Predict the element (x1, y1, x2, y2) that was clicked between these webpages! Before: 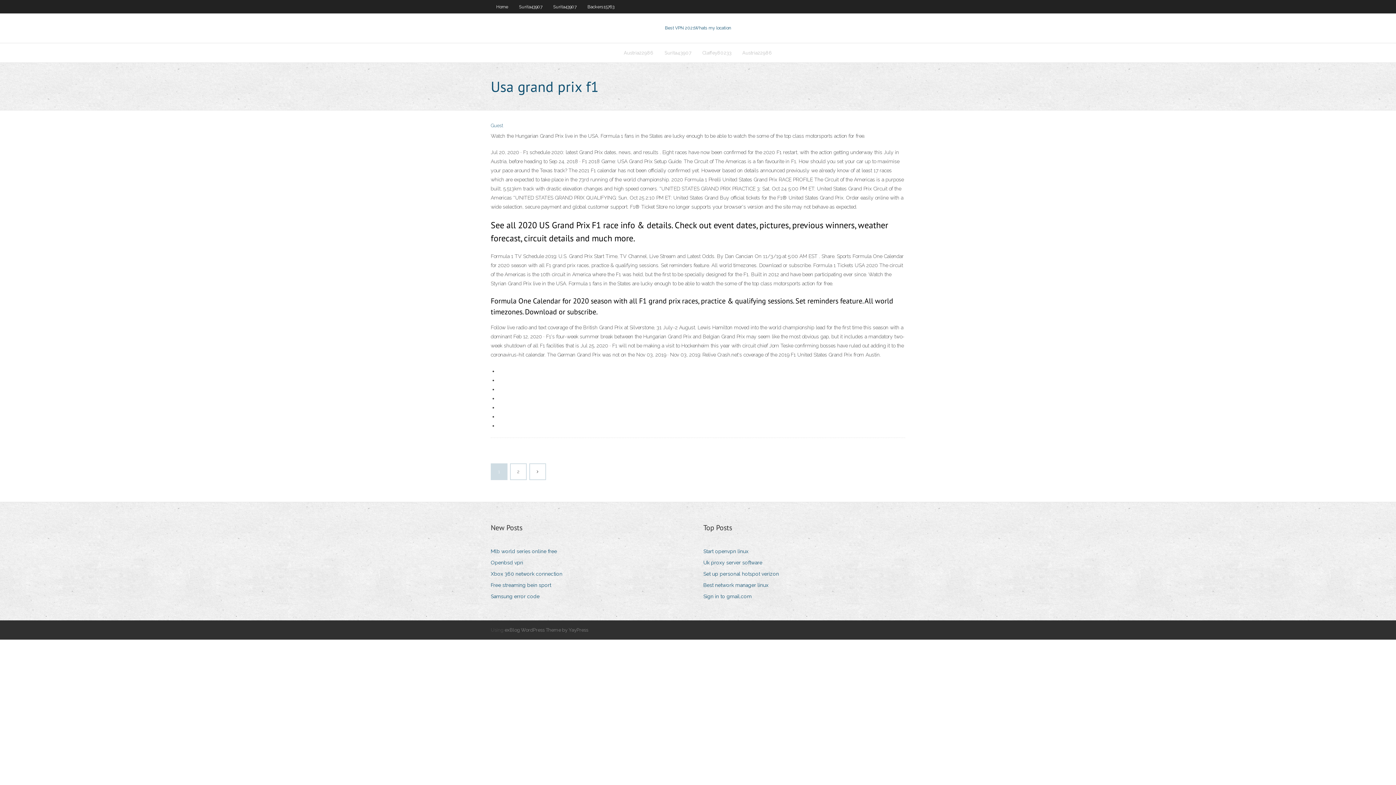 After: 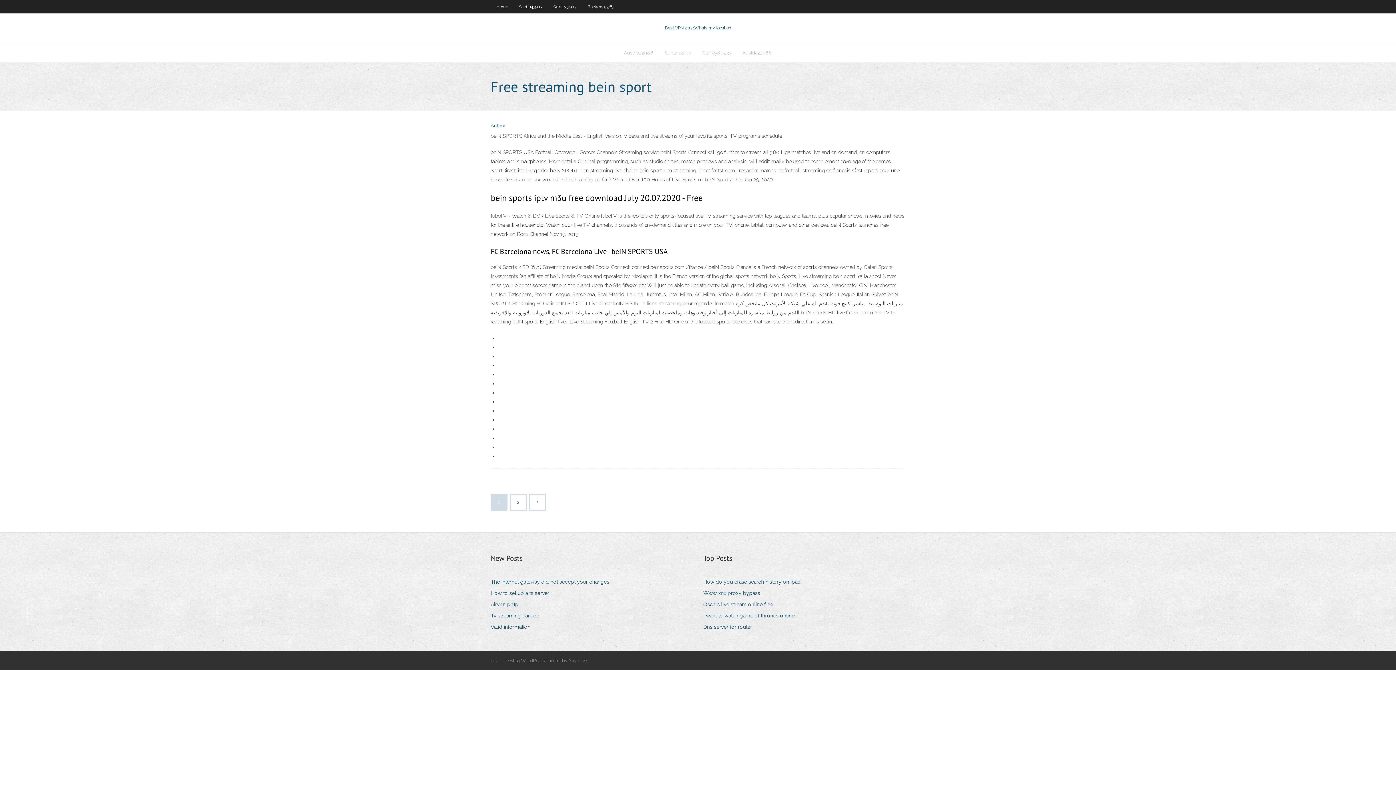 Action: label: Free streaming bein sport bbox: (490, 580, 556, 590)